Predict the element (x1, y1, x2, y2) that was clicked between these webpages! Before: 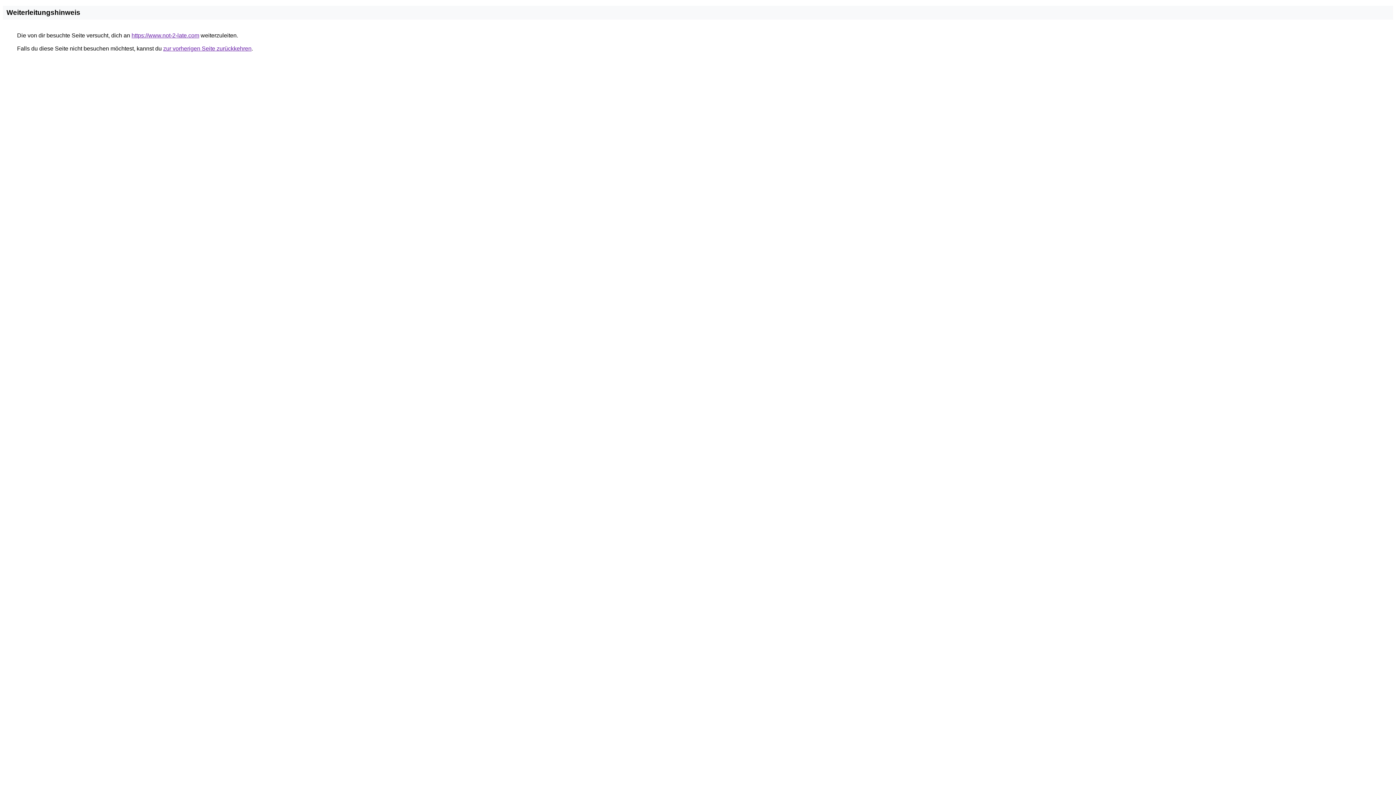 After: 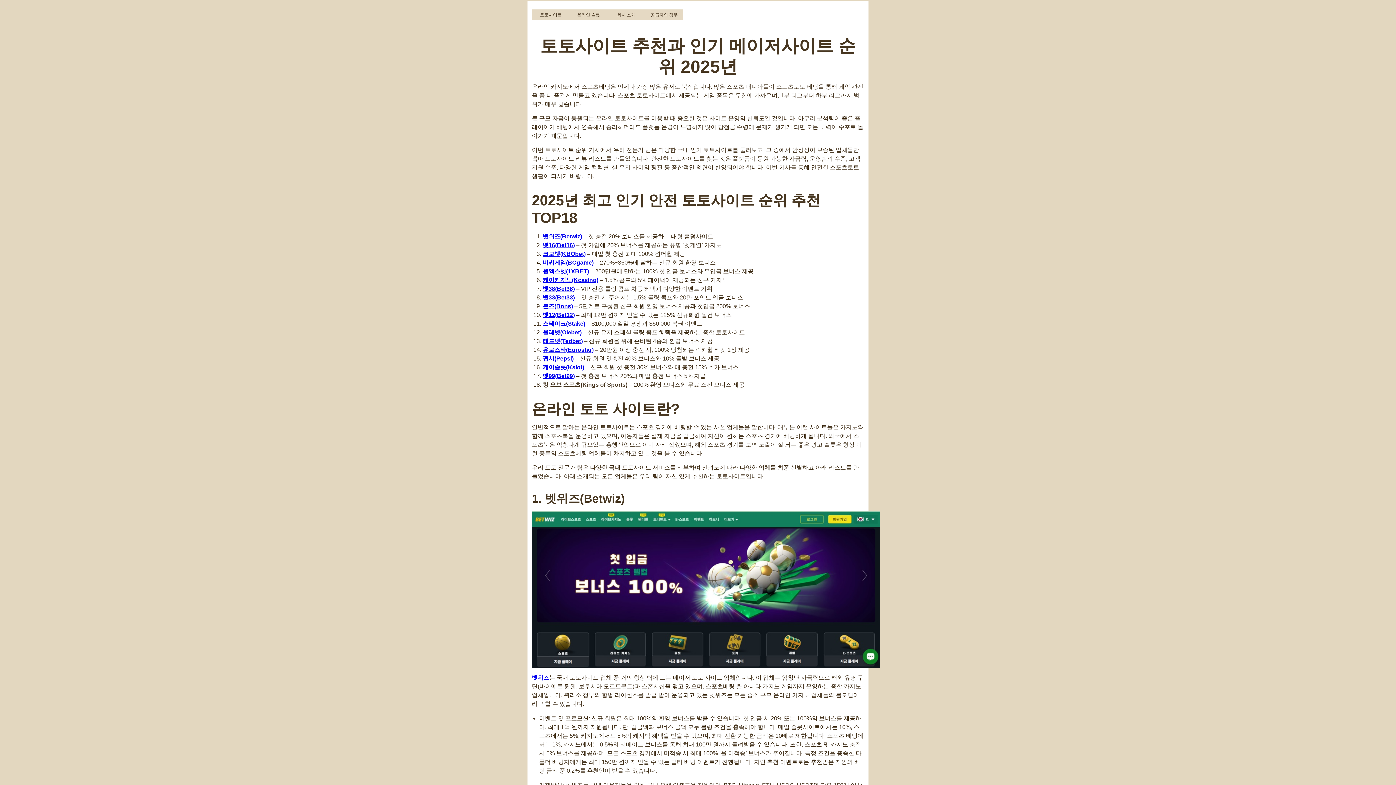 Action: bbox: (131, 32, 199, 38) label: https://www.not-2-late.com